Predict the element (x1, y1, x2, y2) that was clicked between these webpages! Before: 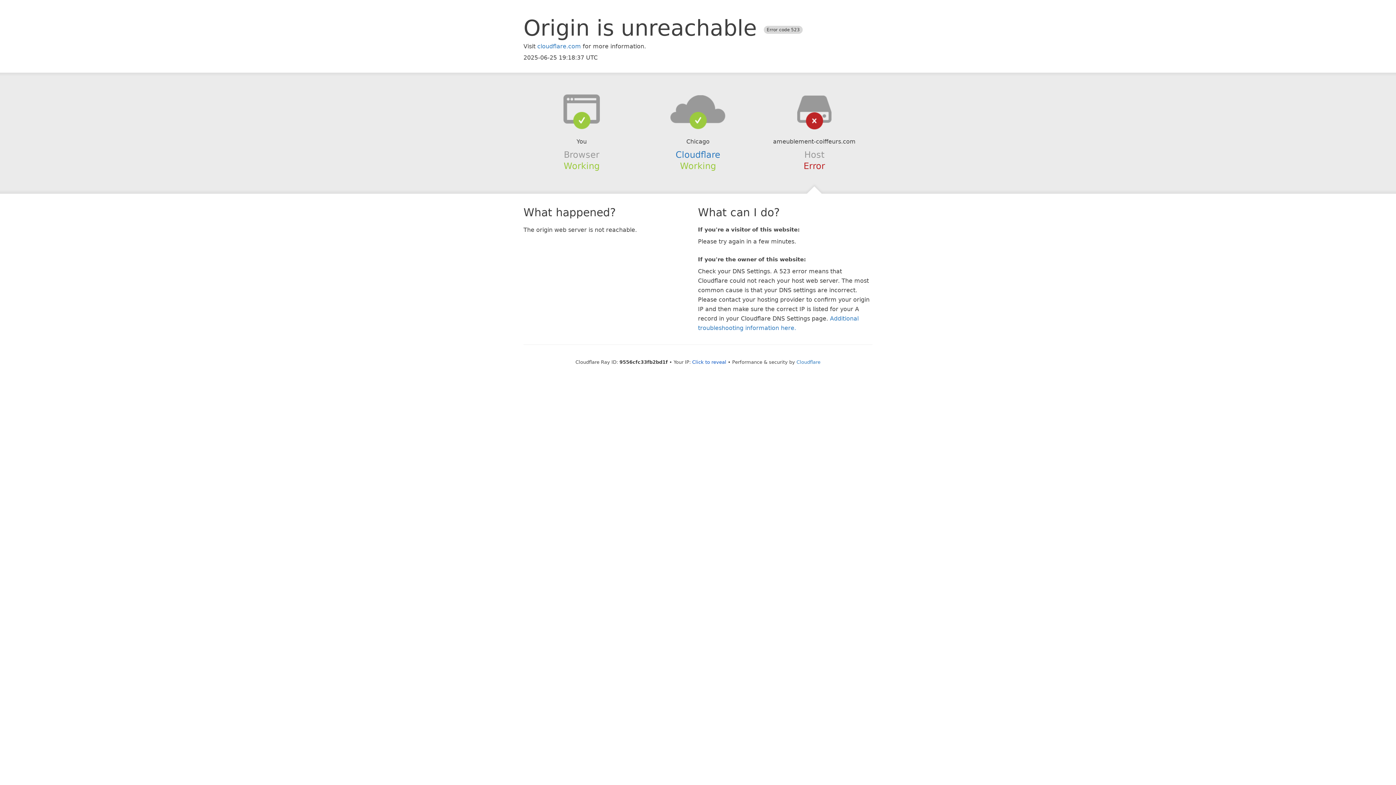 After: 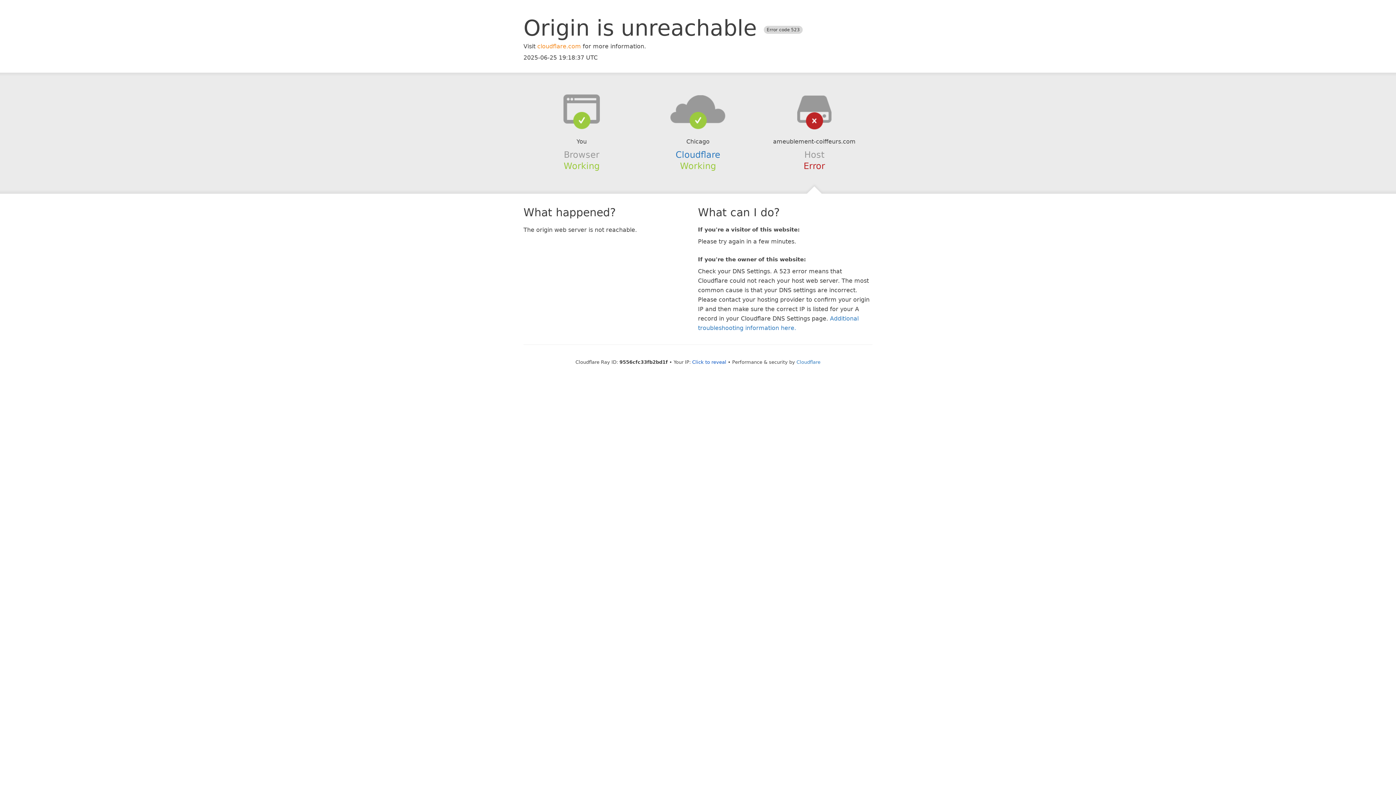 Action: label: cloudflare.com bbox: (537, 42, 581, 49)